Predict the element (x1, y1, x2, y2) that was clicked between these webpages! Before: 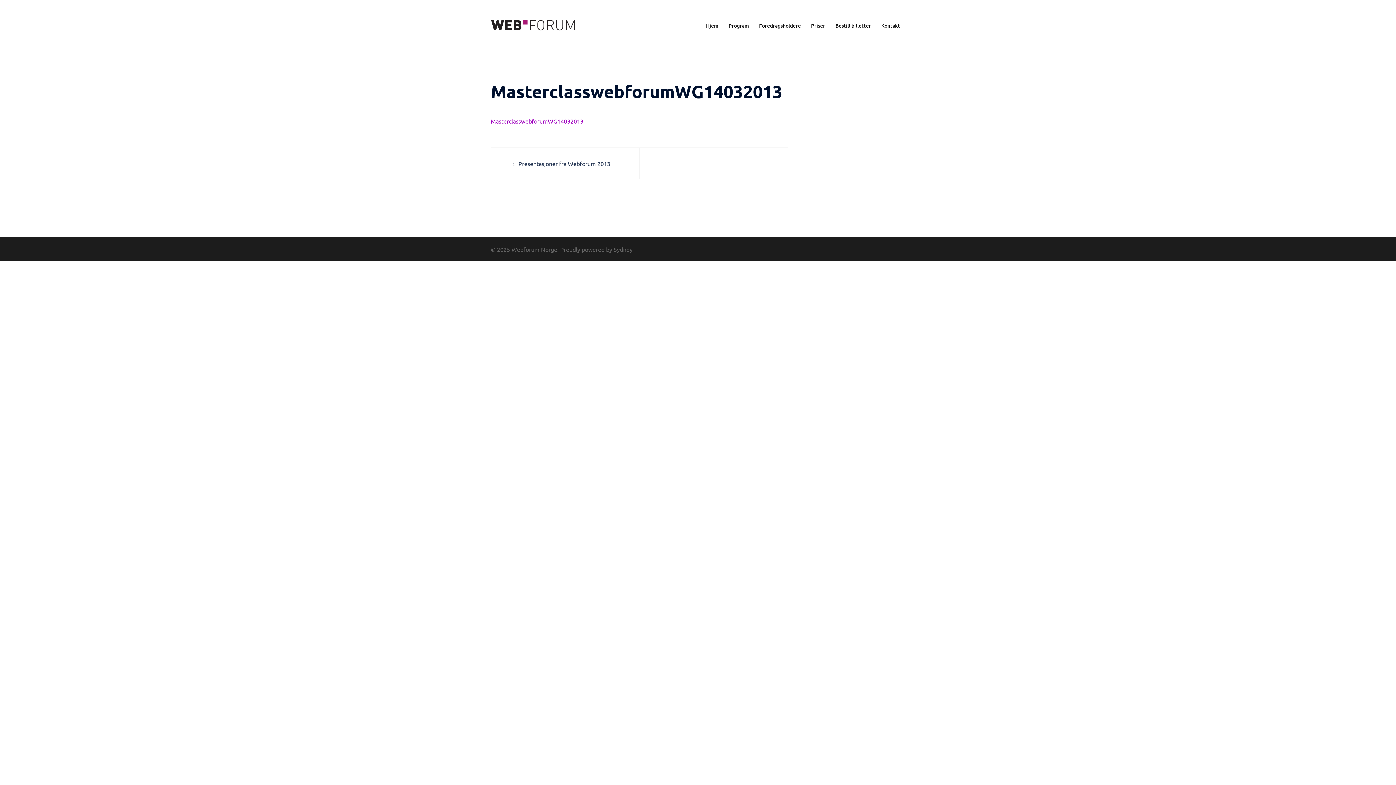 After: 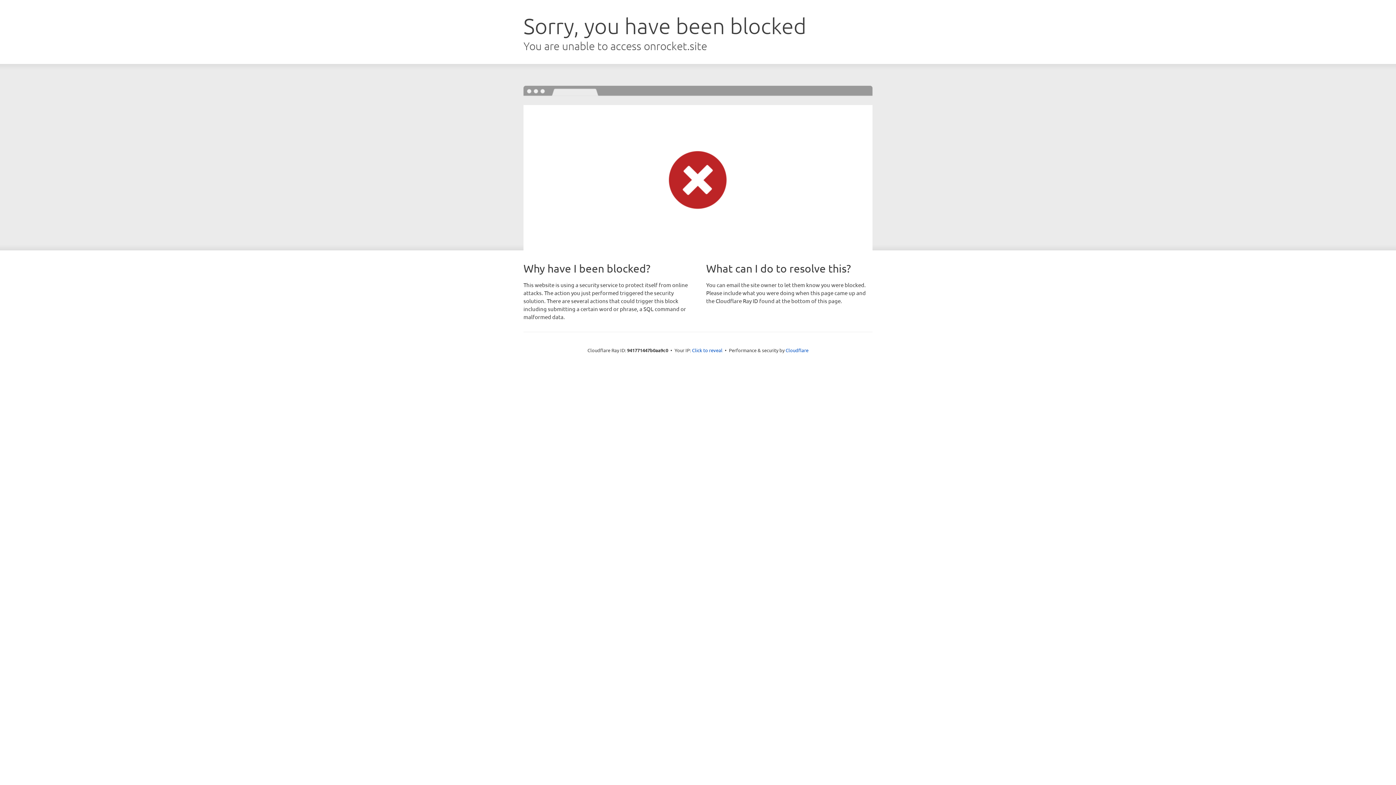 Action: label: Sydney bbox: (613, 245, 632, 253)